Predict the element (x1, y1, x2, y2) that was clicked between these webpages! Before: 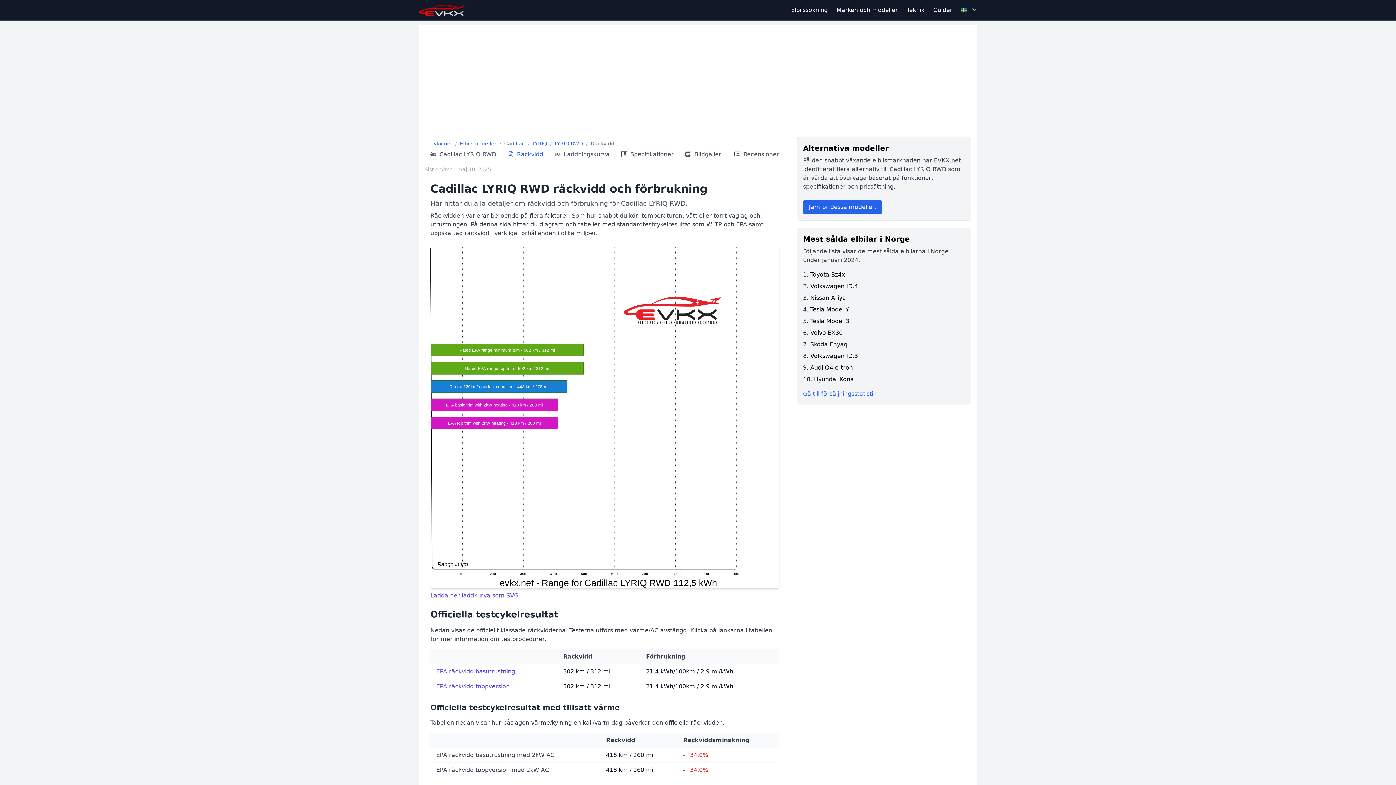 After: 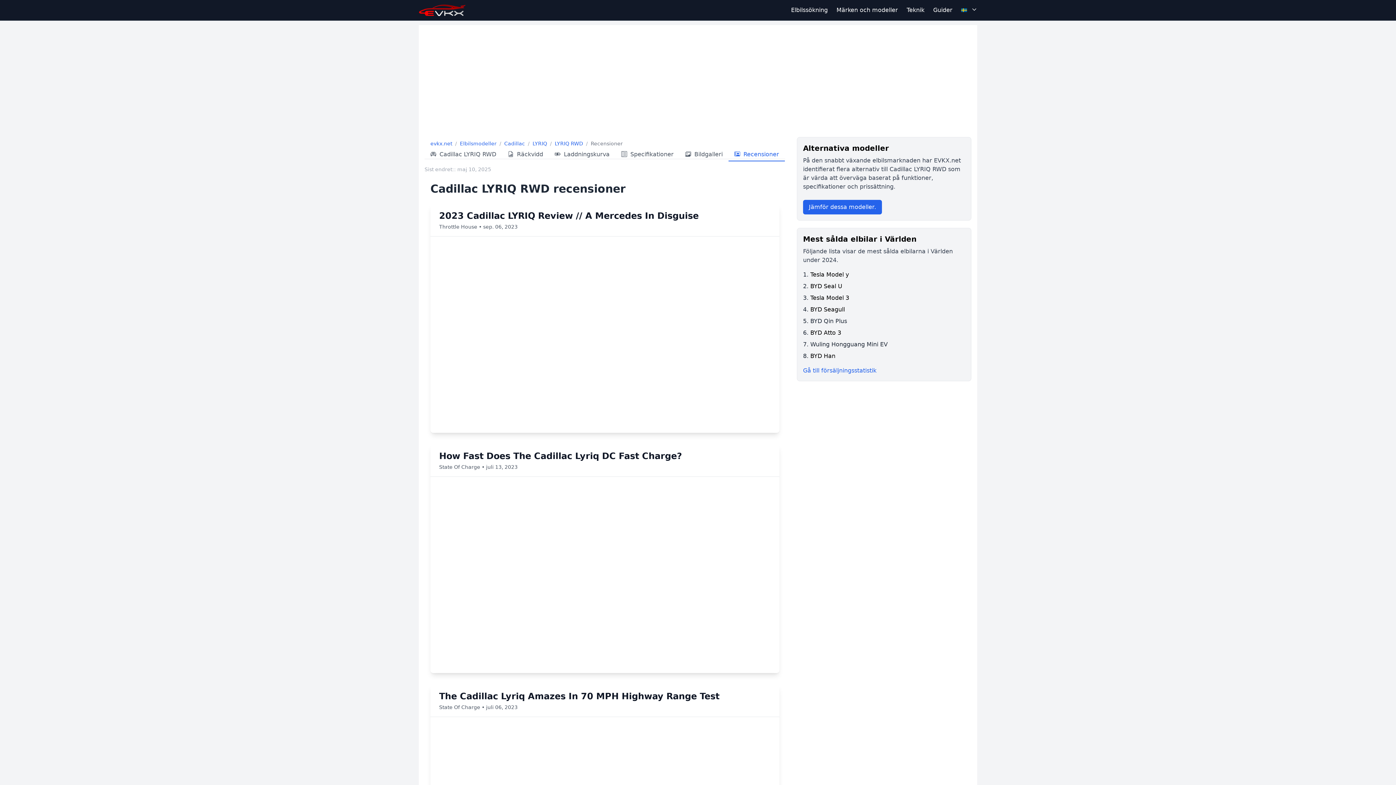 Action: label:  Recensioner bbox: (728, 148, 785, 161)